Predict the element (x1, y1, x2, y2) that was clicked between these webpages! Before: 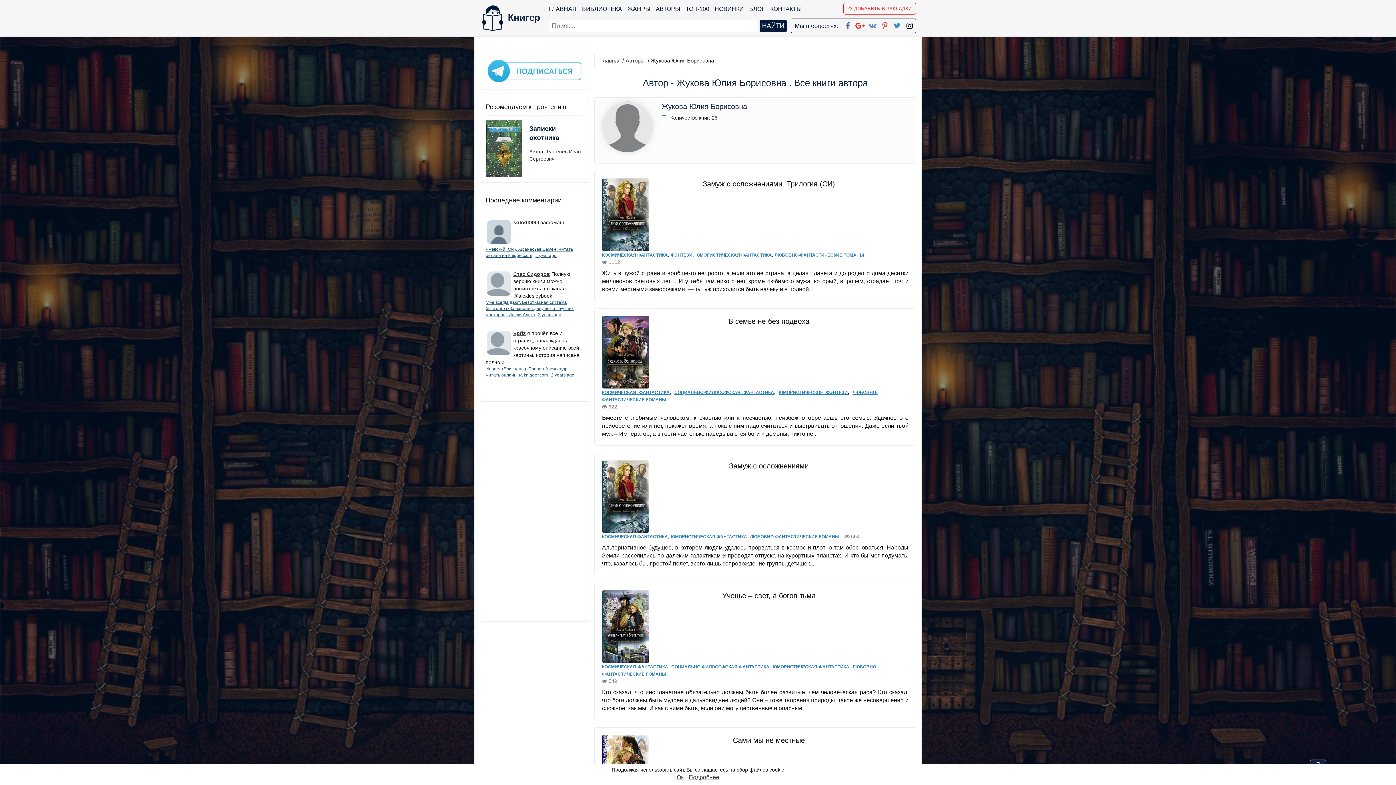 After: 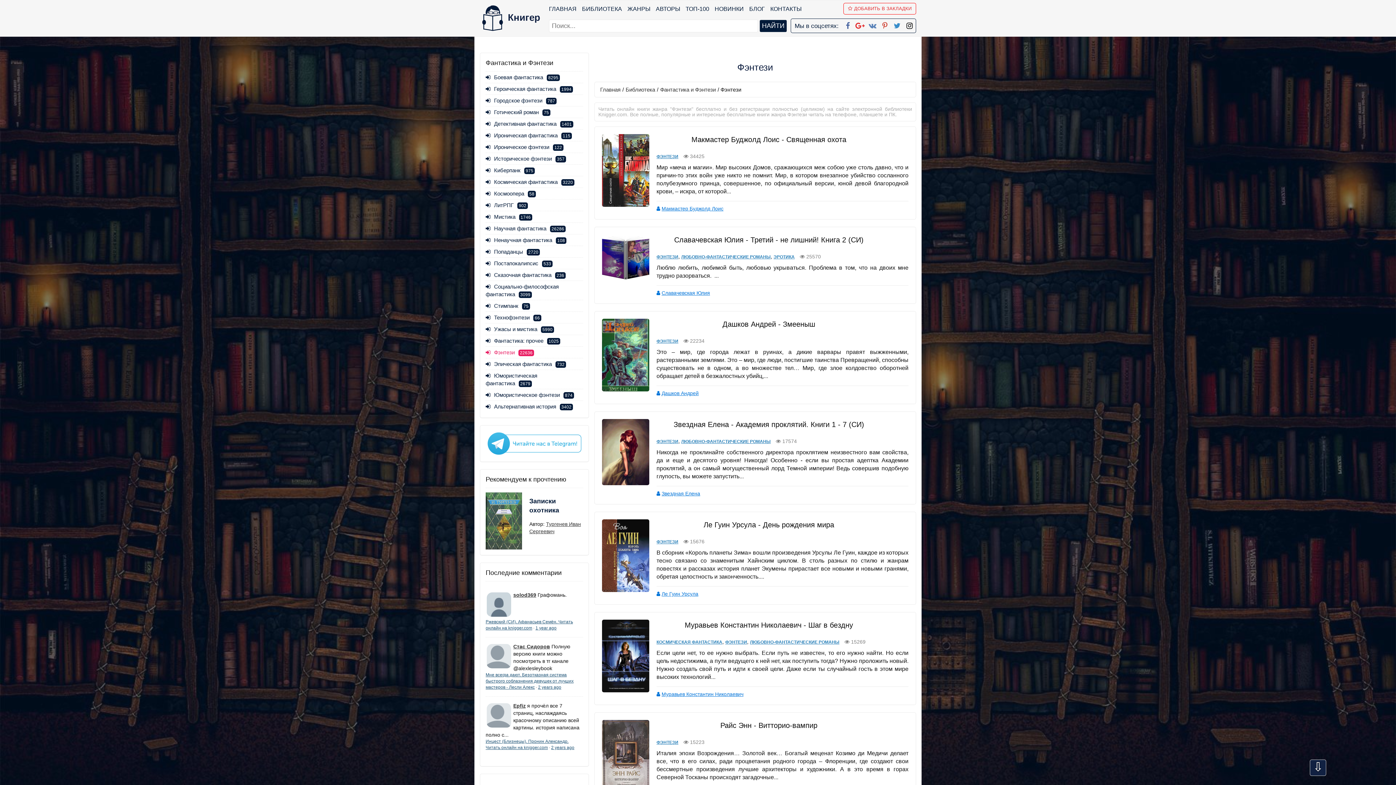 Action: bbox: (670, 252, 692, 257) label: ФЭНТЕЗИ